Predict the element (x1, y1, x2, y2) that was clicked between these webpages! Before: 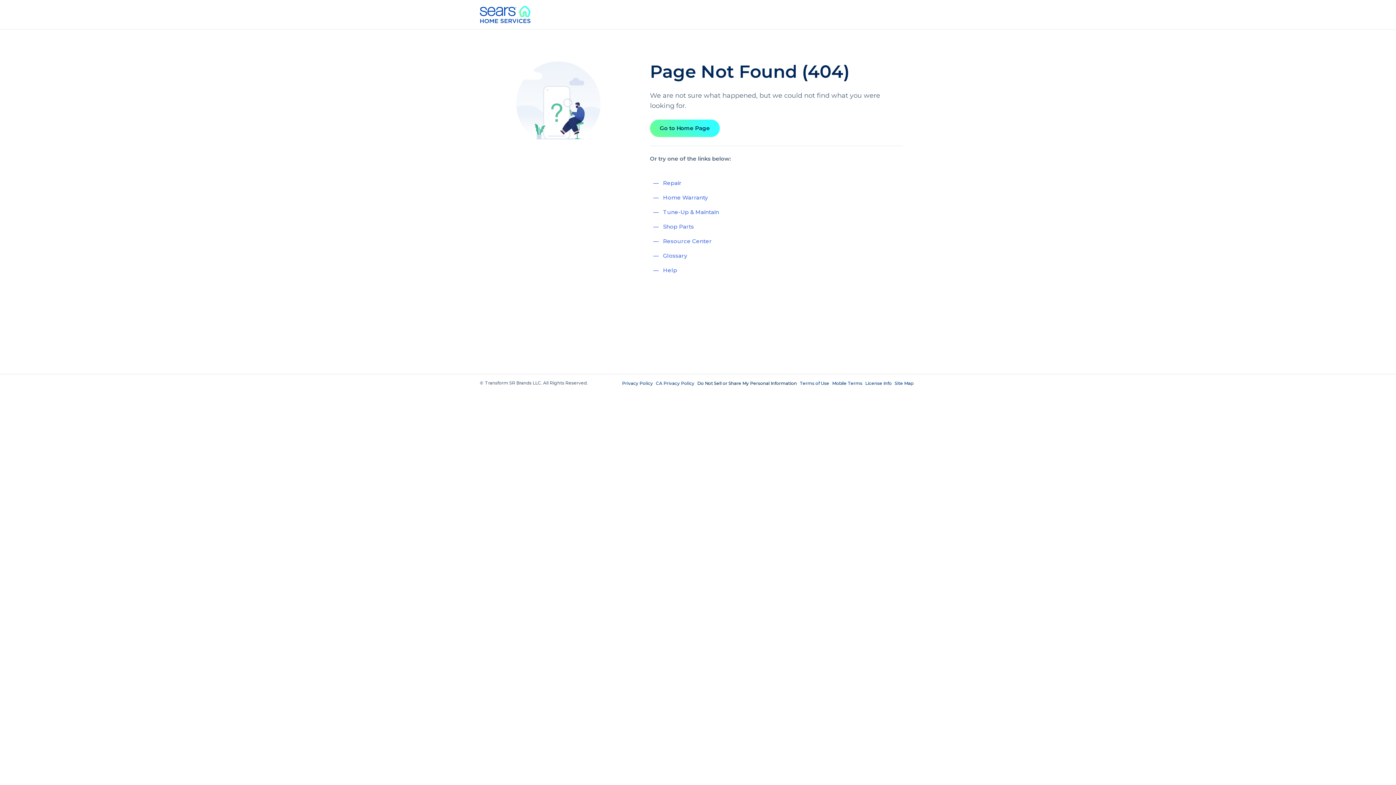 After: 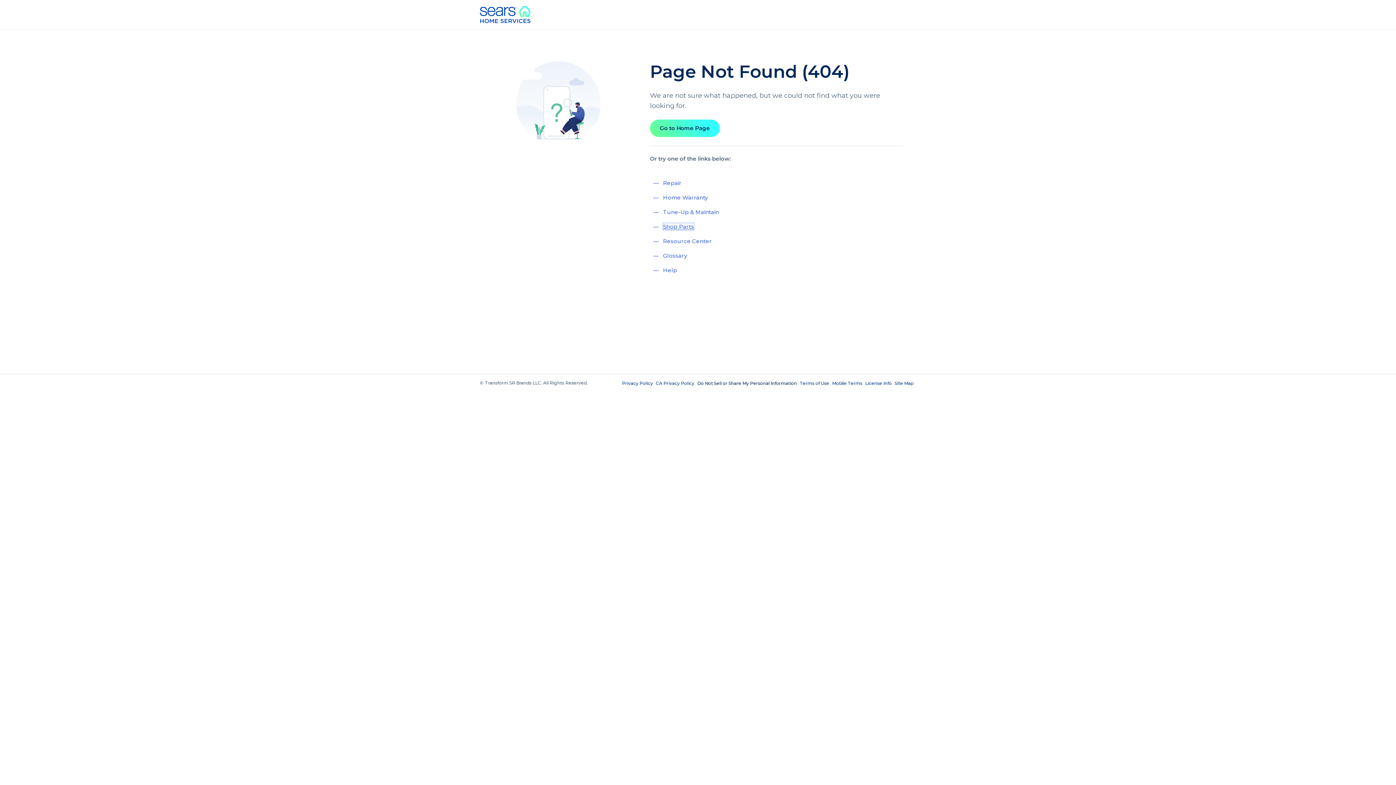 Action: bbox: (663, 223, 694, 230) label: Shop Parts